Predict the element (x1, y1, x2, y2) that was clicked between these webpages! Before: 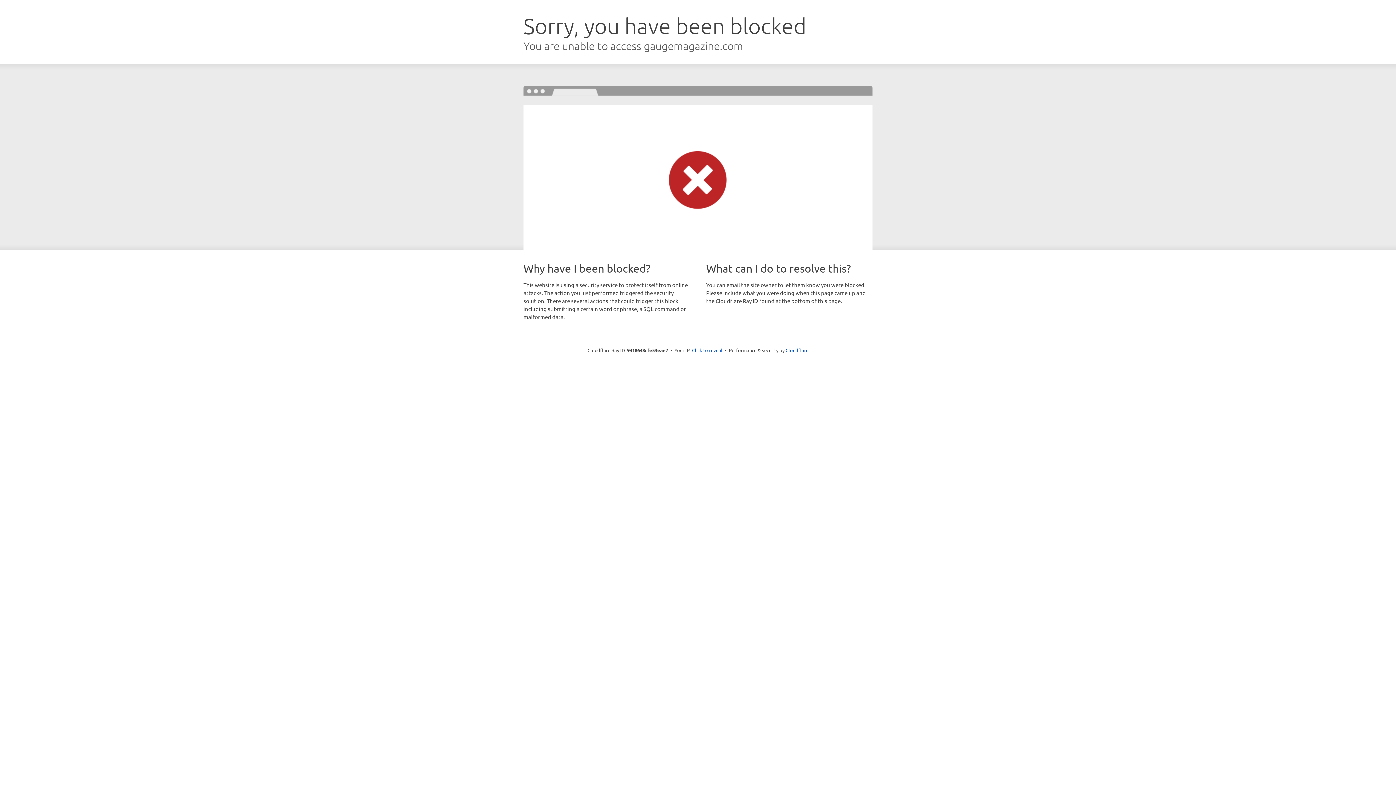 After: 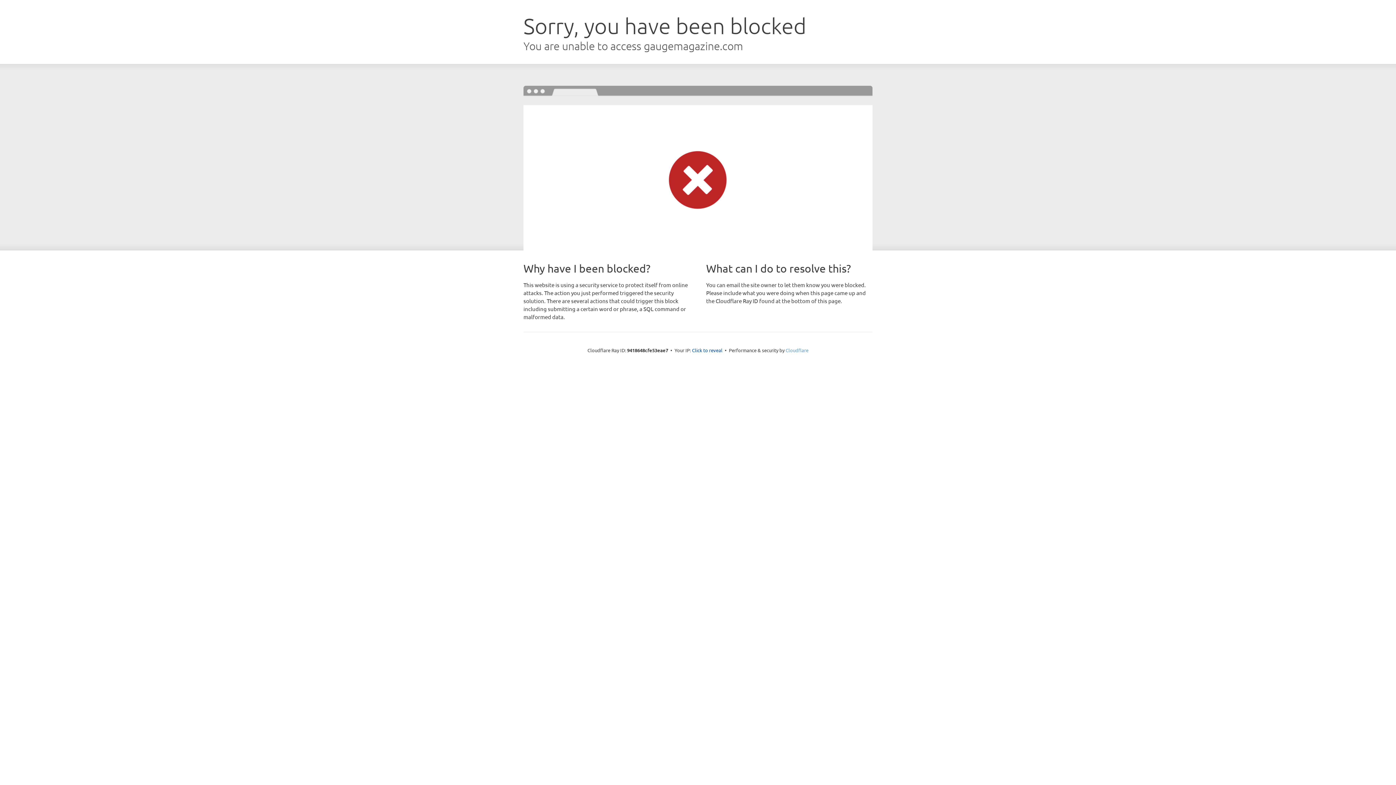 Action: label: Cloudflare bbox: (785, 347, 808, 353)